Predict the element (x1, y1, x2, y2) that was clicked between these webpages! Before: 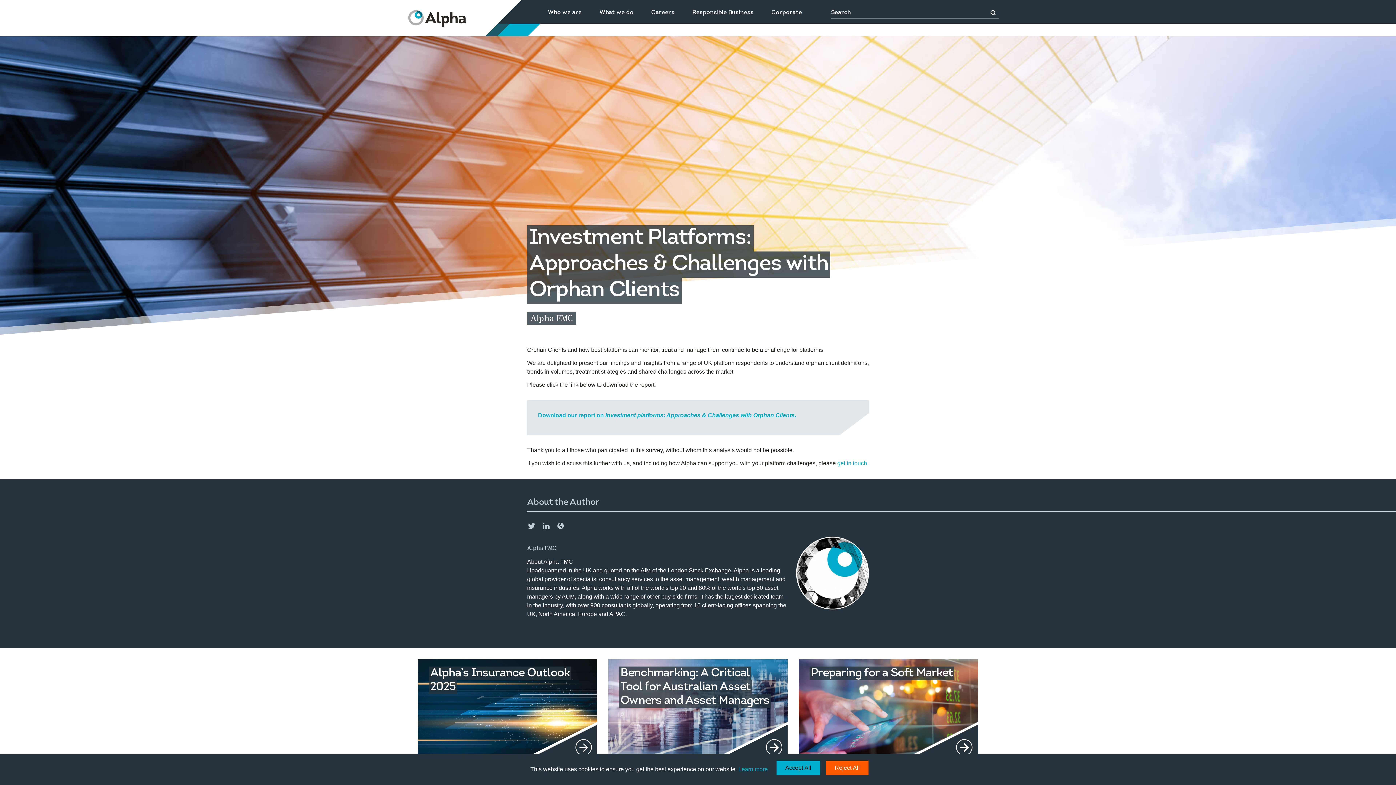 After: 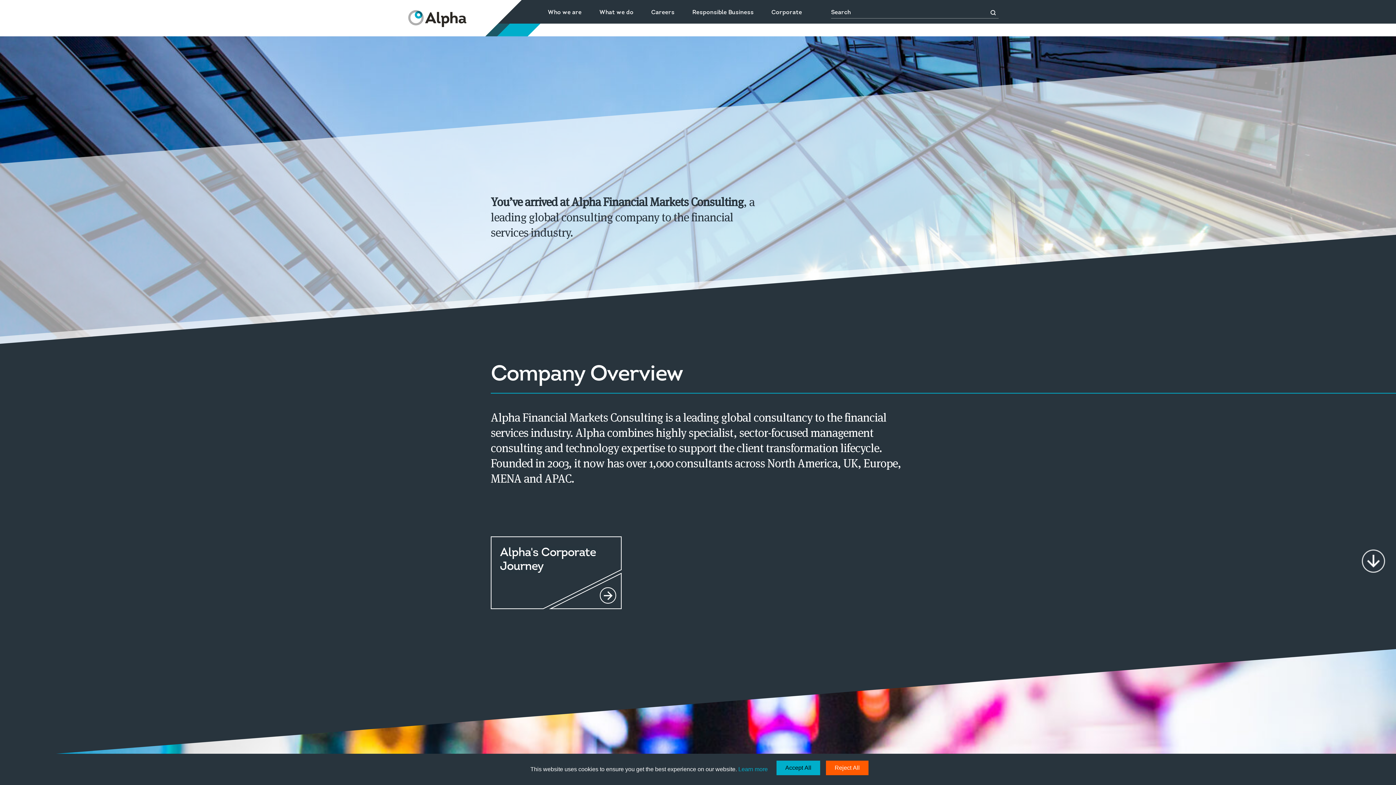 Action: label: Corporate bbox: (771, 7, 802, 18)